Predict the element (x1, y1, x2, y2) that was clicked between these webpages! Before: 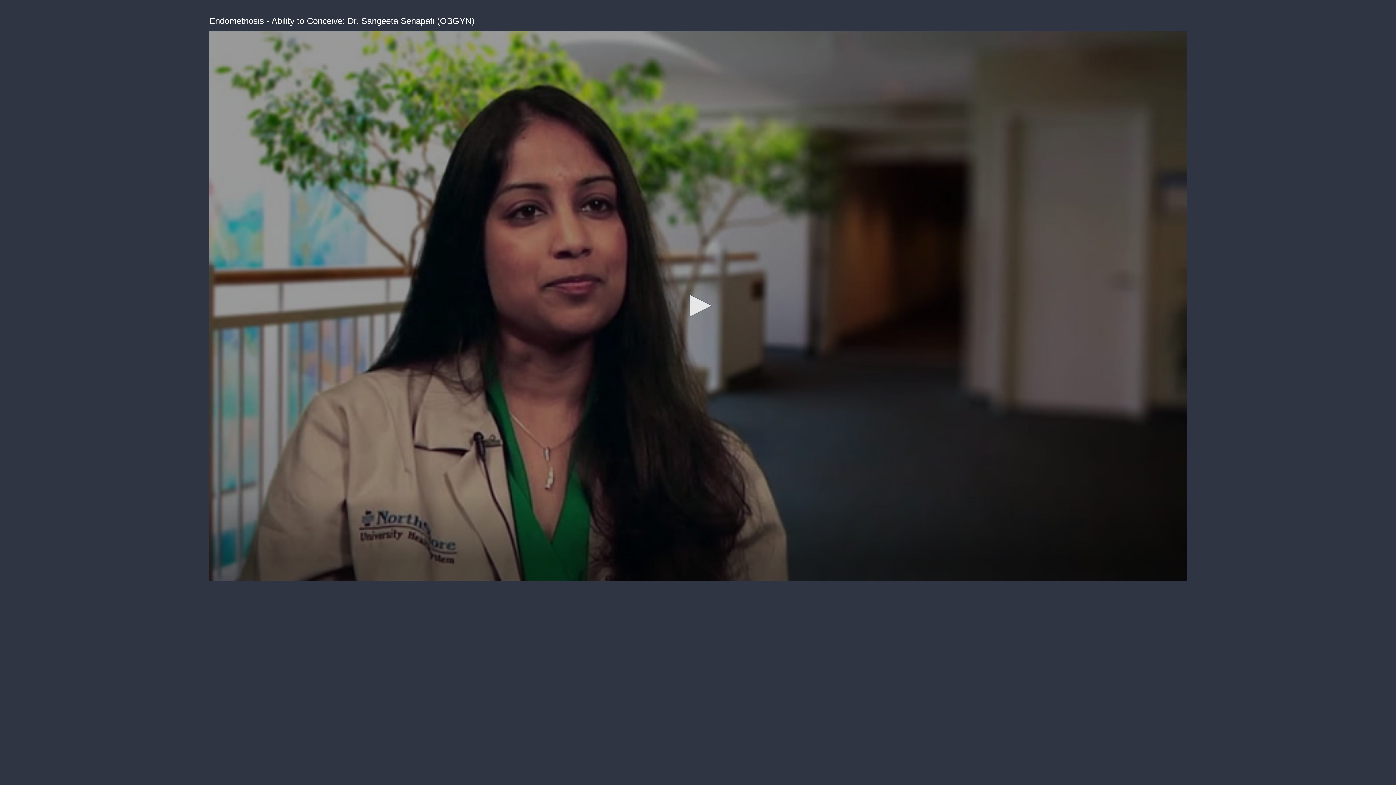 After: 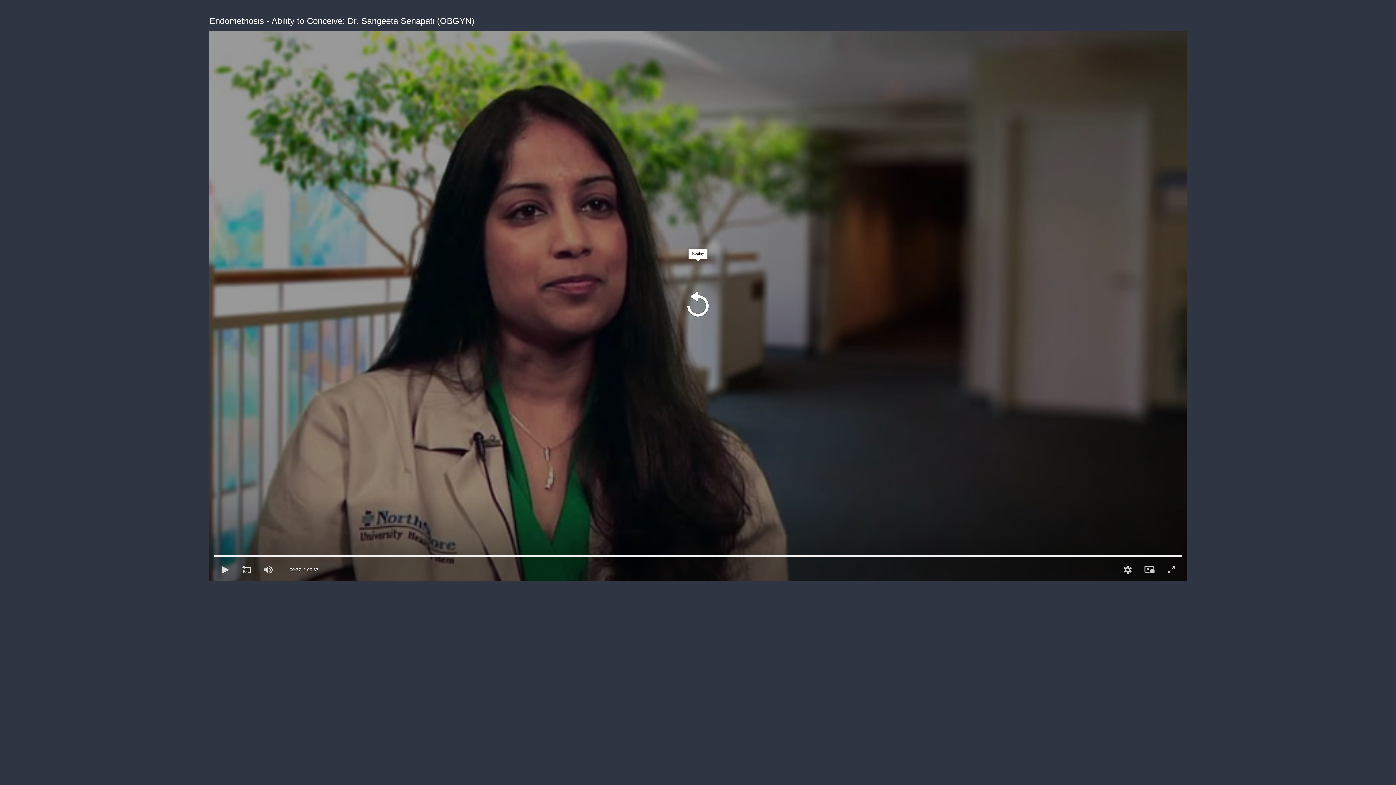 Action: bbox: (682, 289, 714, 321) label: Play